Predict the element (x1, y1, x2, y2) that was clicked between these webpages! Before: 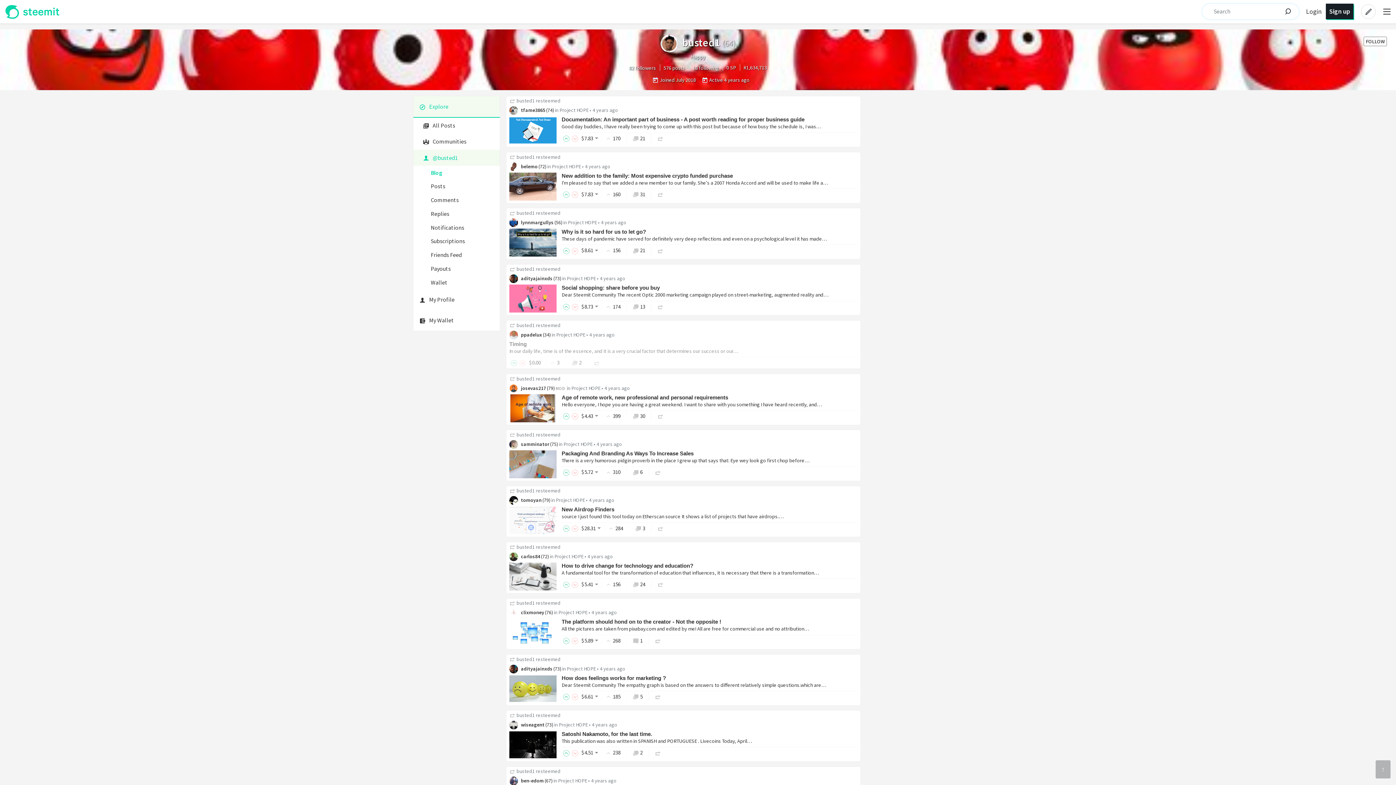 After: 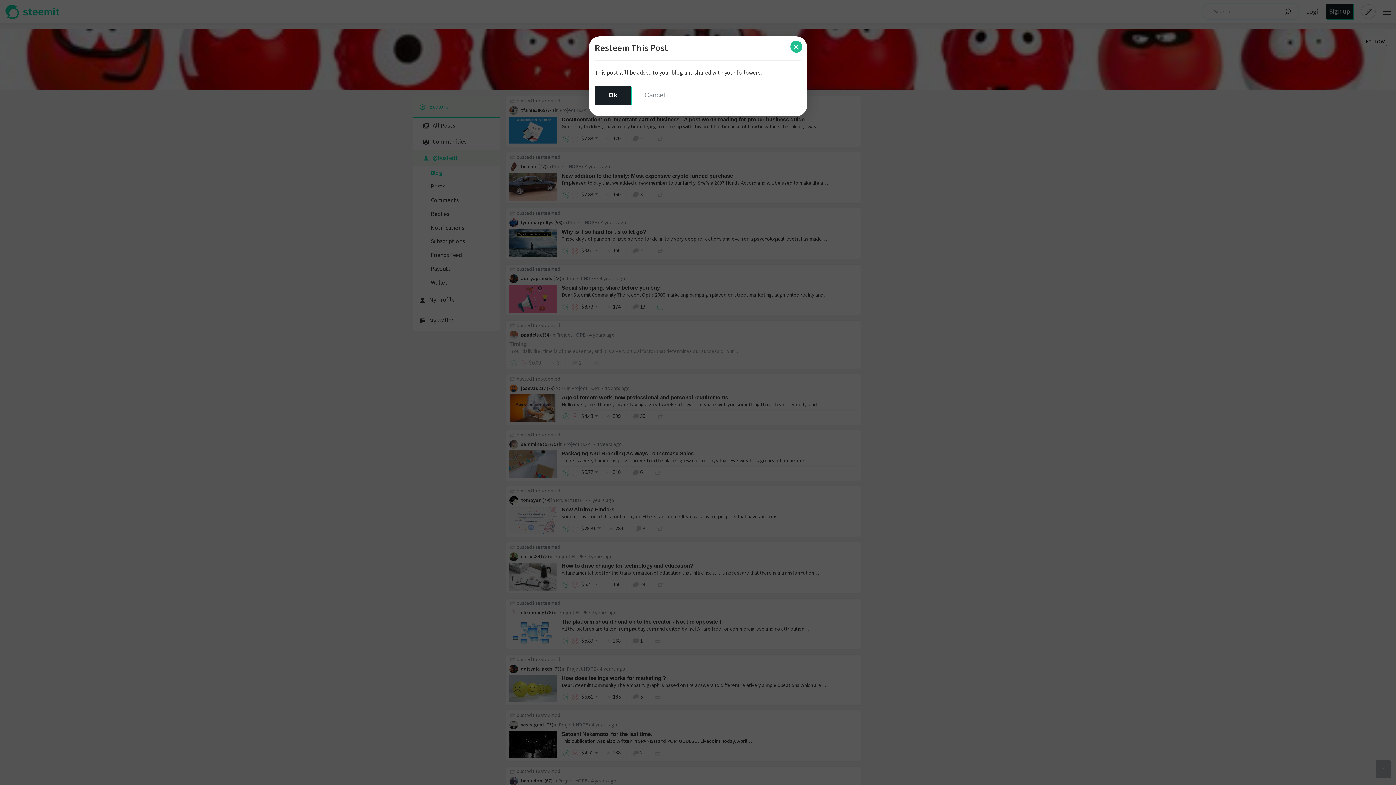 Action: bbox: (657, 303, 663, 310)